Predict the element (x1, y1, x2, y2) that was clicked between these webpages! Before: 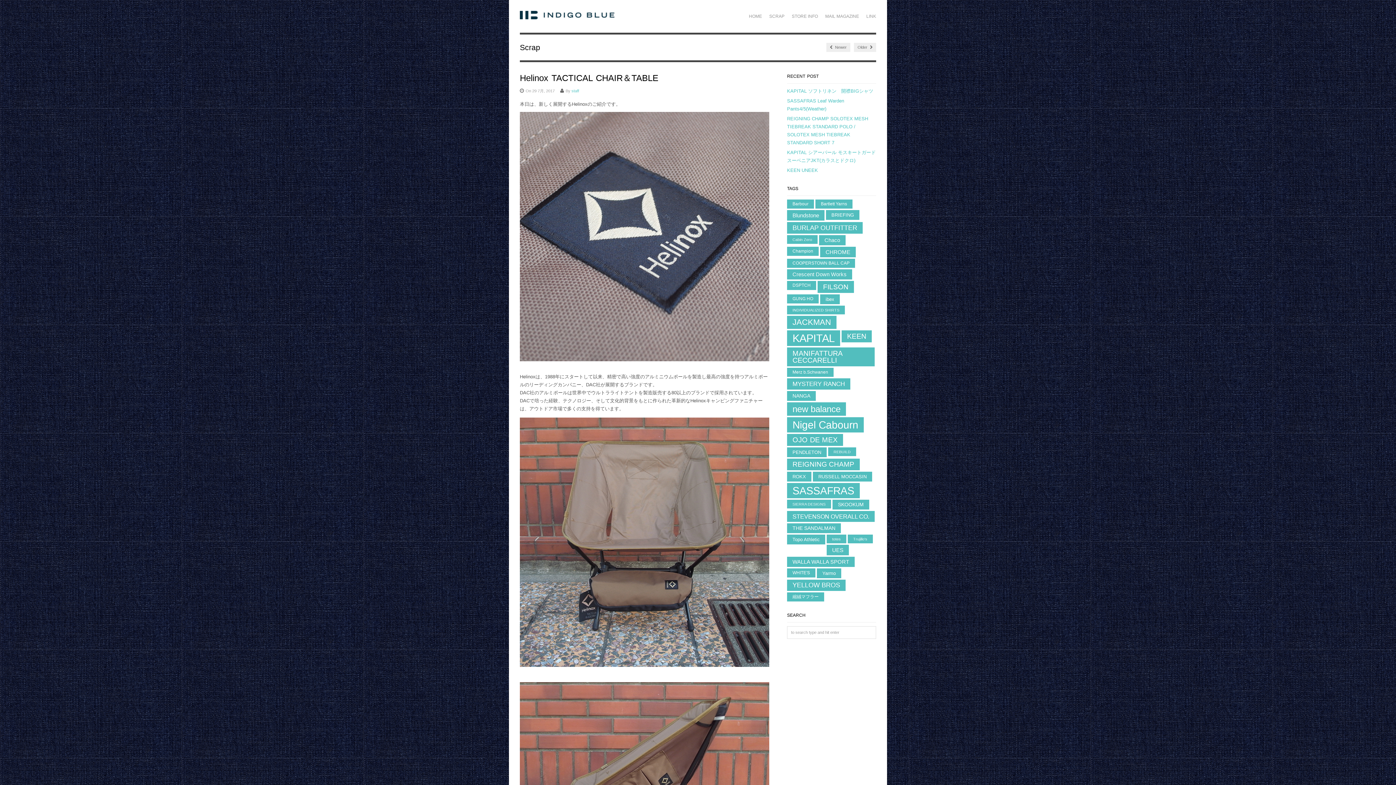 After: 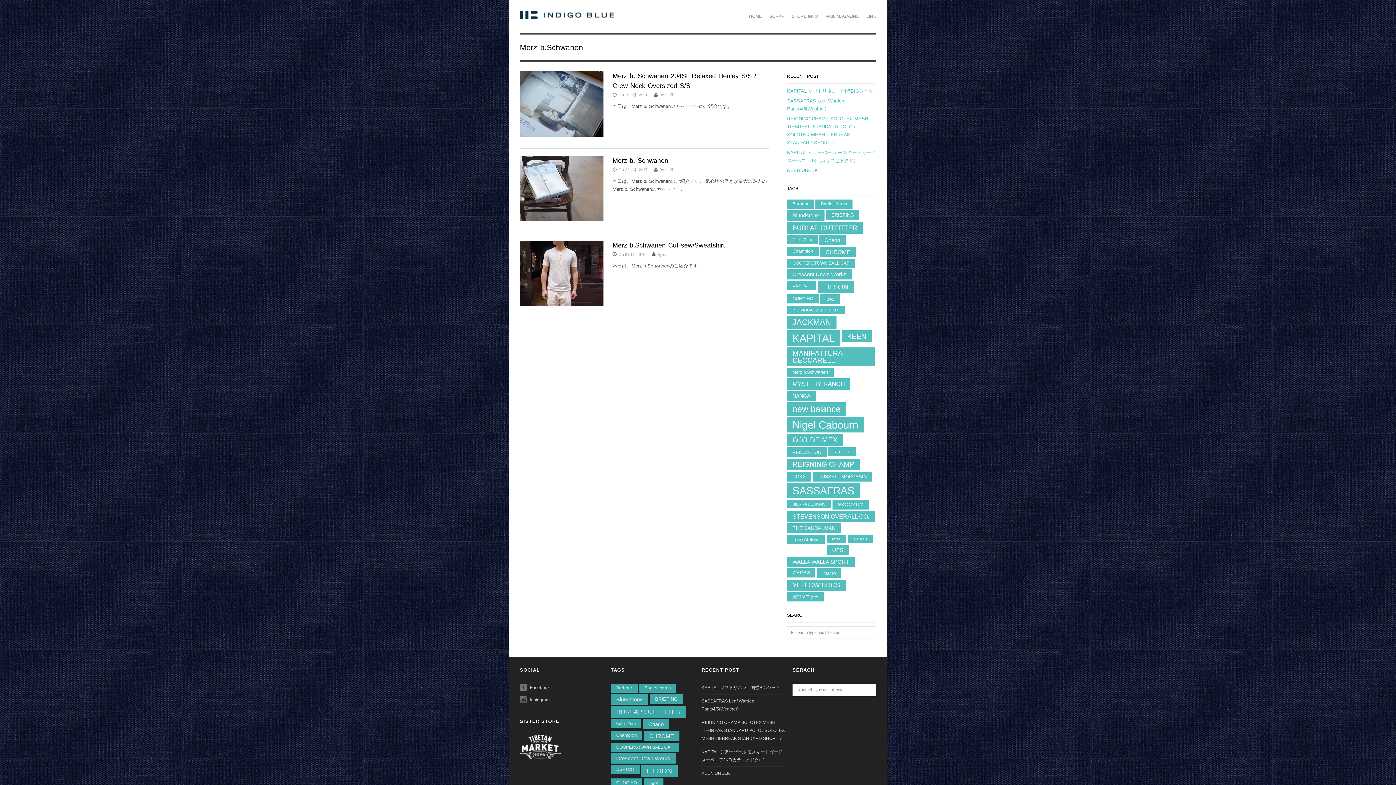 Action: label: Merz b.Schwanen (3個の項目) bbox: (787, 368, 833, 377)